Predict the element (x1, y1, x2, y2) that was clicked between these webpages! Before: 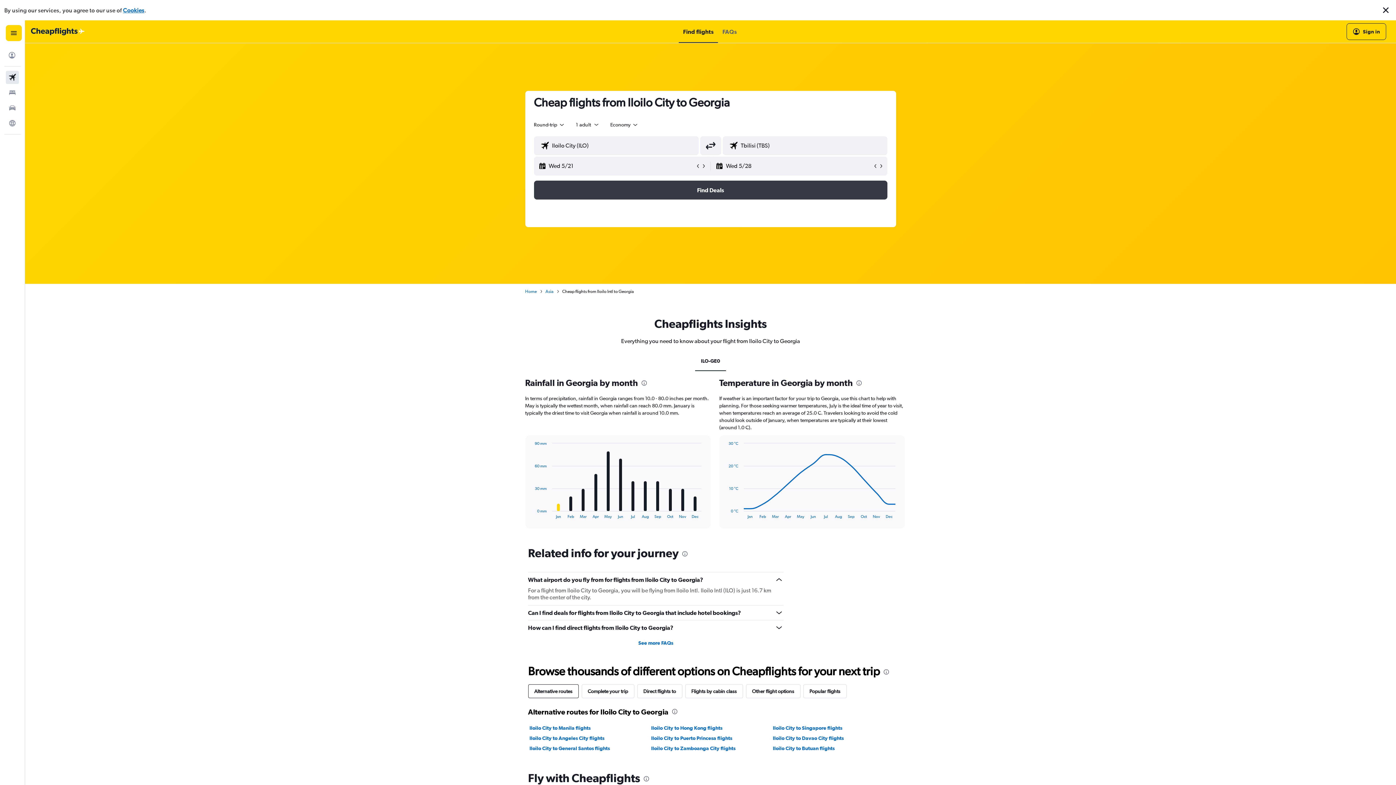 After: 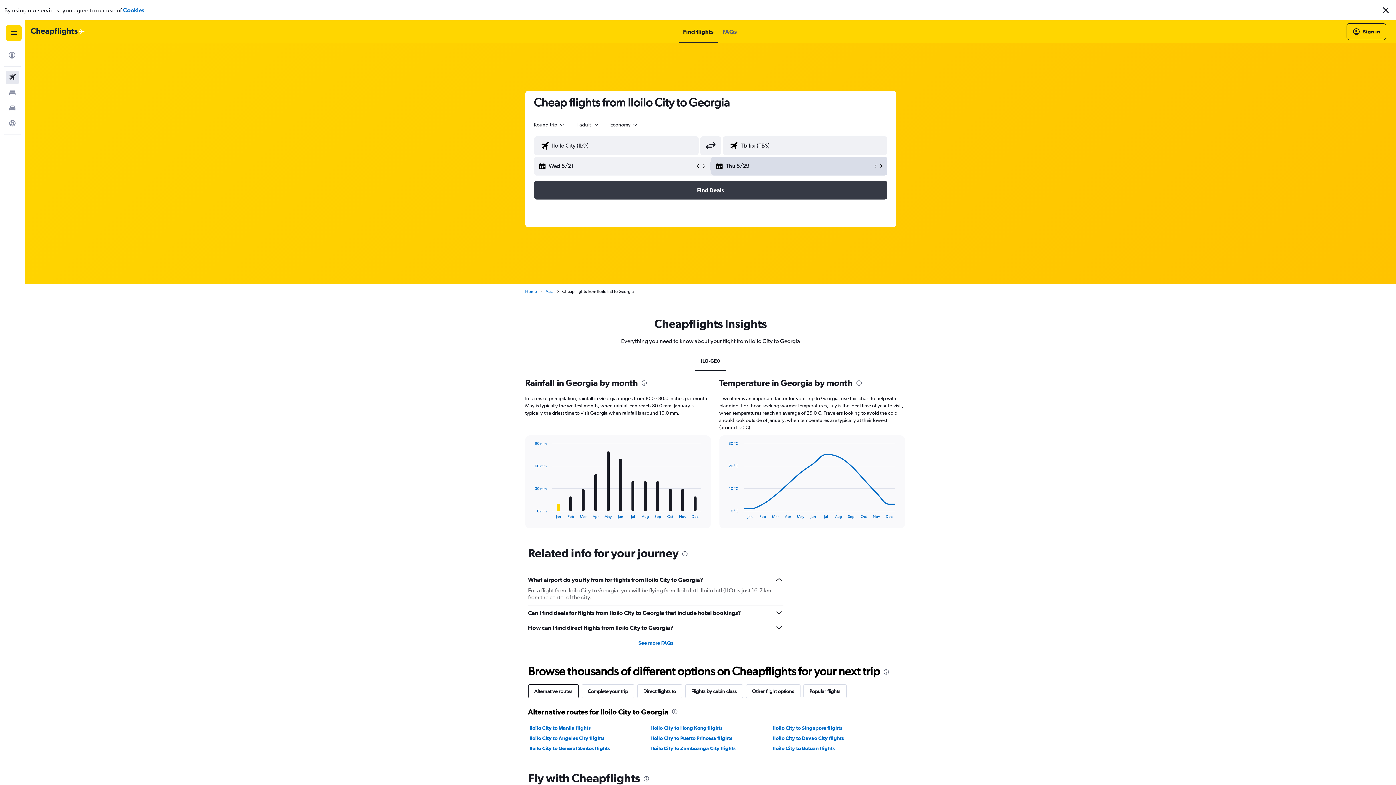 Action: bbox: (878, 163, 884, 169)